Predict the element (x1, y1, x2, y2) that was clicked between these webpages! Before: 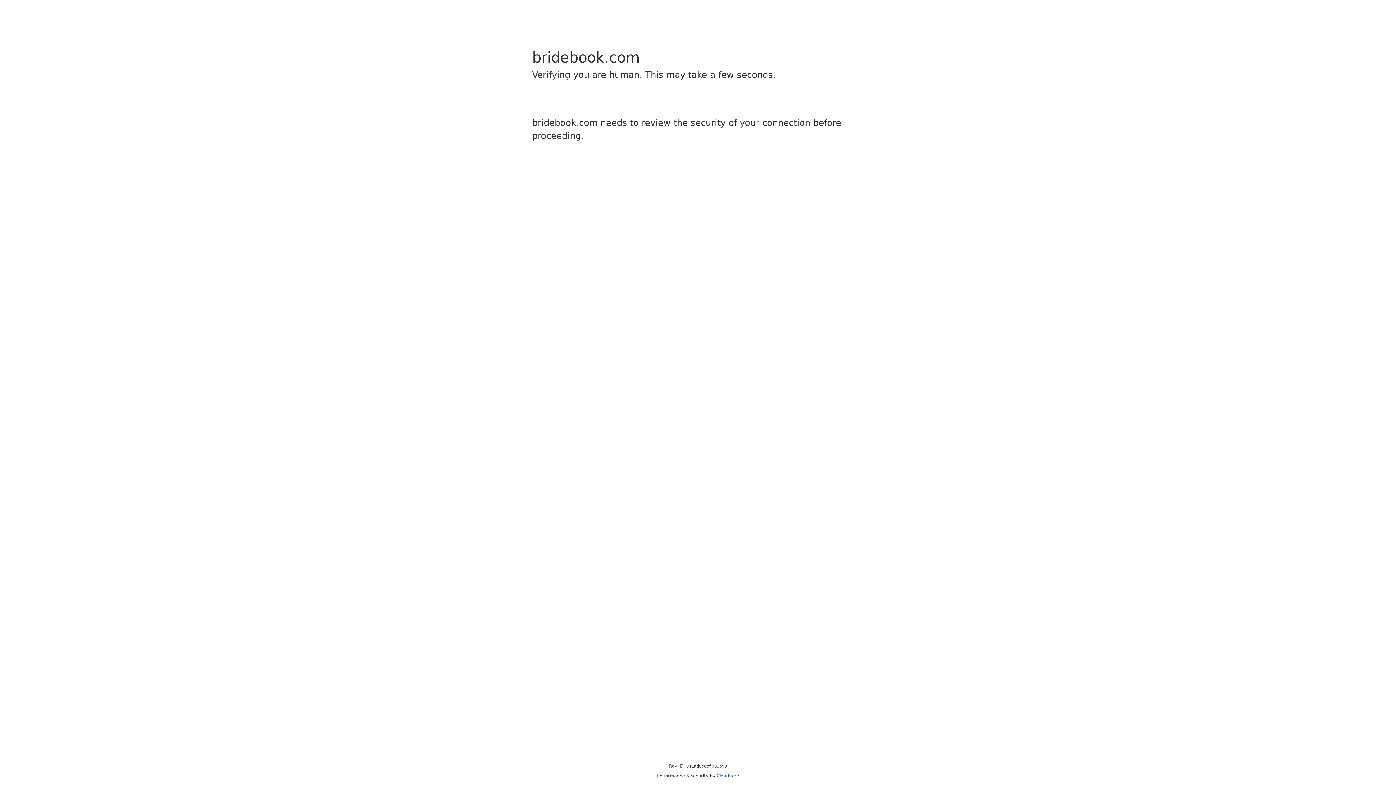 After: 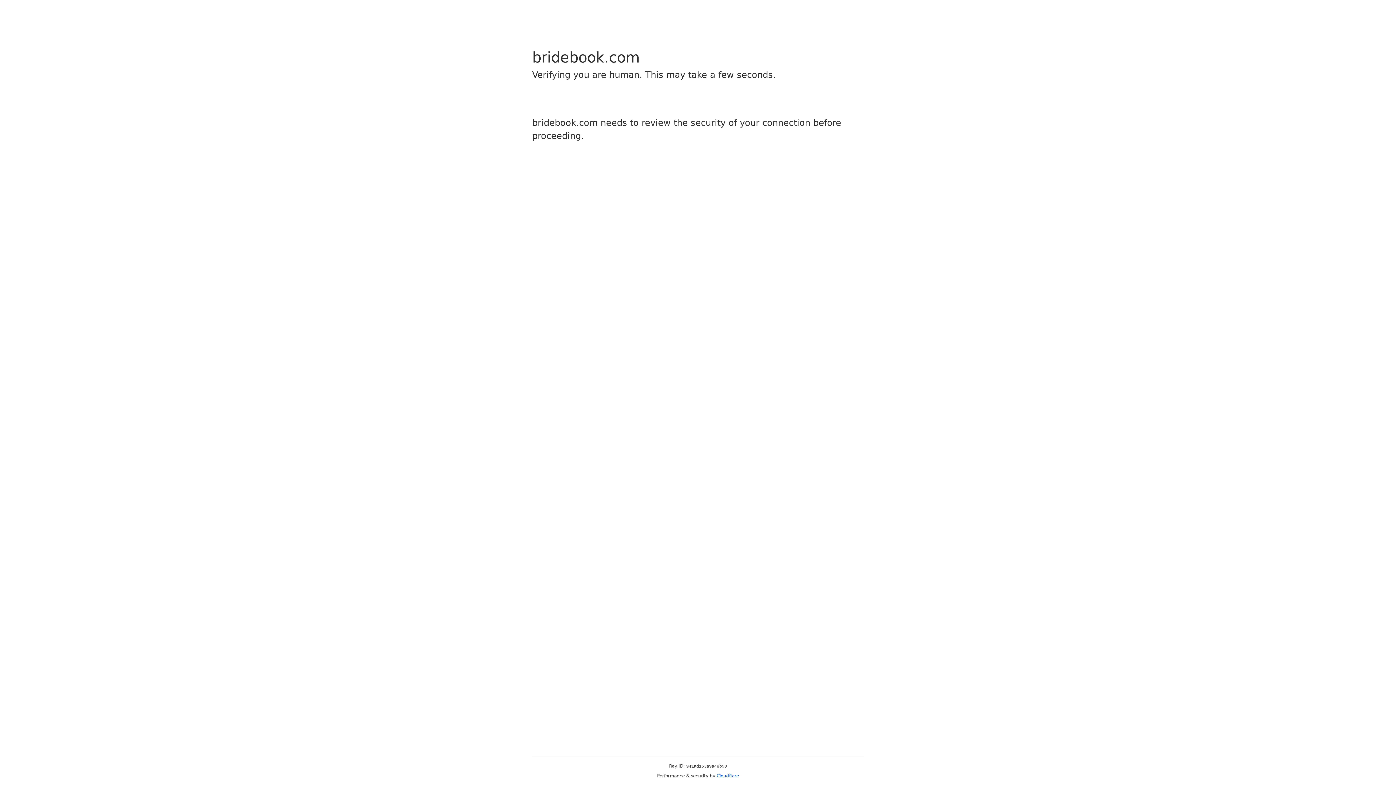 Action: label: Cloudflare bbox: (716, 773, 739, 778)